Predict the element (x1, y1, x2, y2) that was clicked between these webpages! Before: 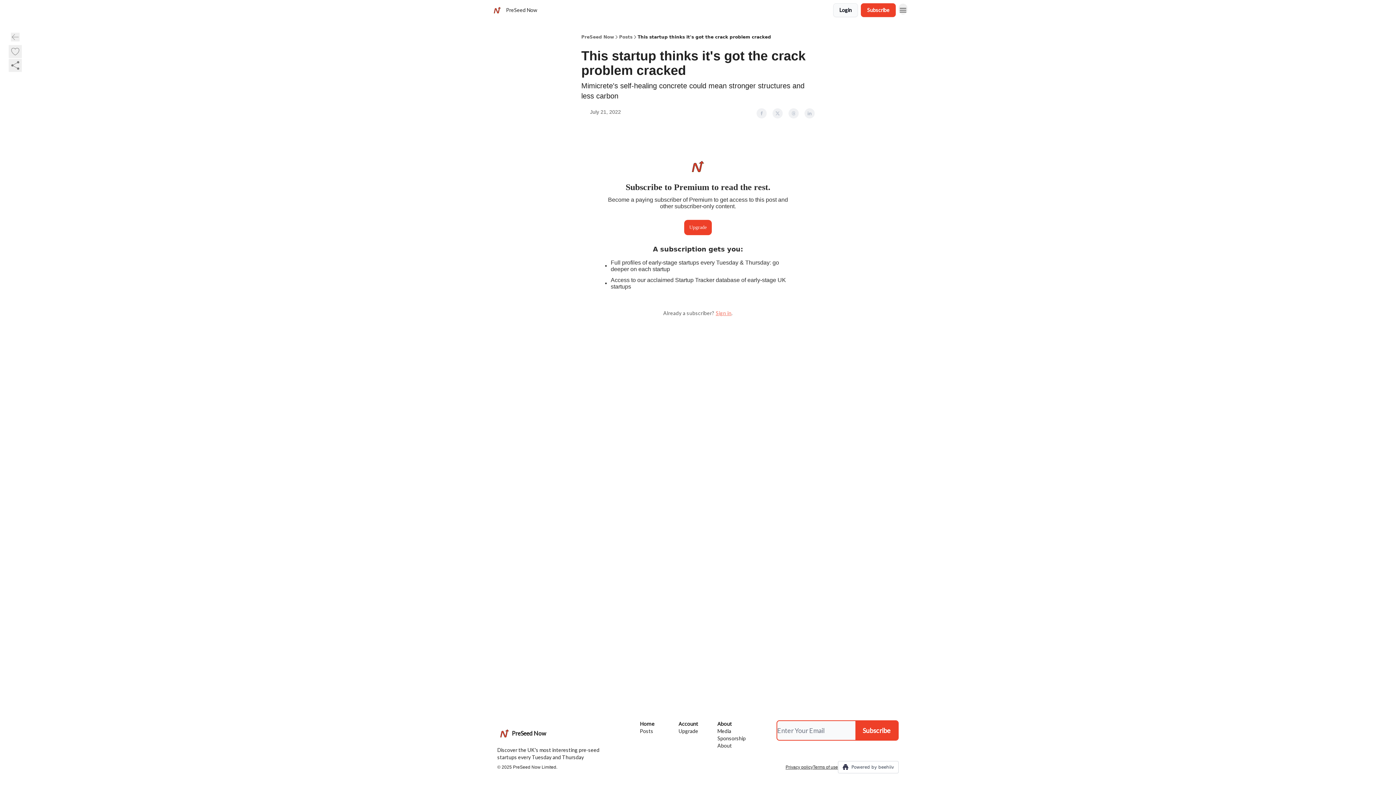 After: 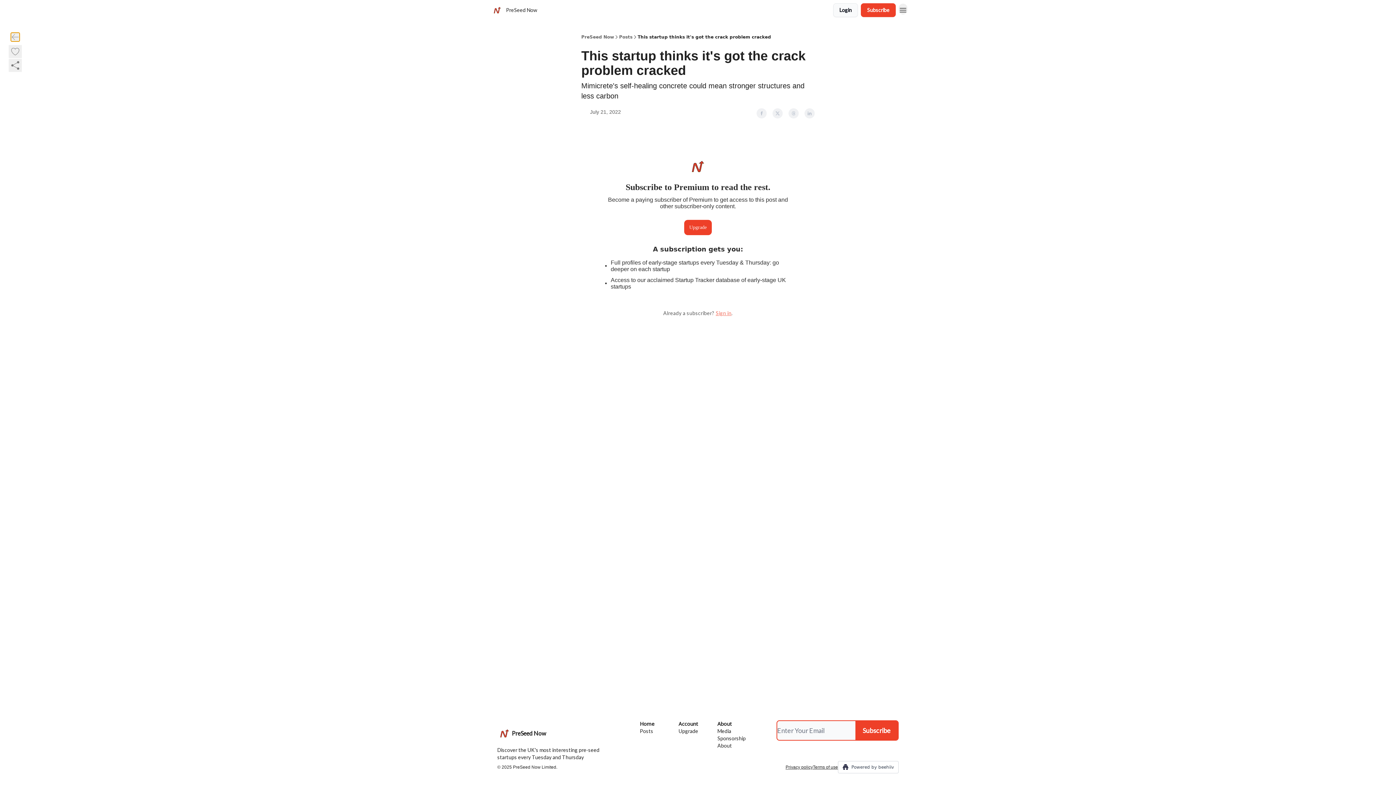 Action: bbox: (10, 32, 19, 41)